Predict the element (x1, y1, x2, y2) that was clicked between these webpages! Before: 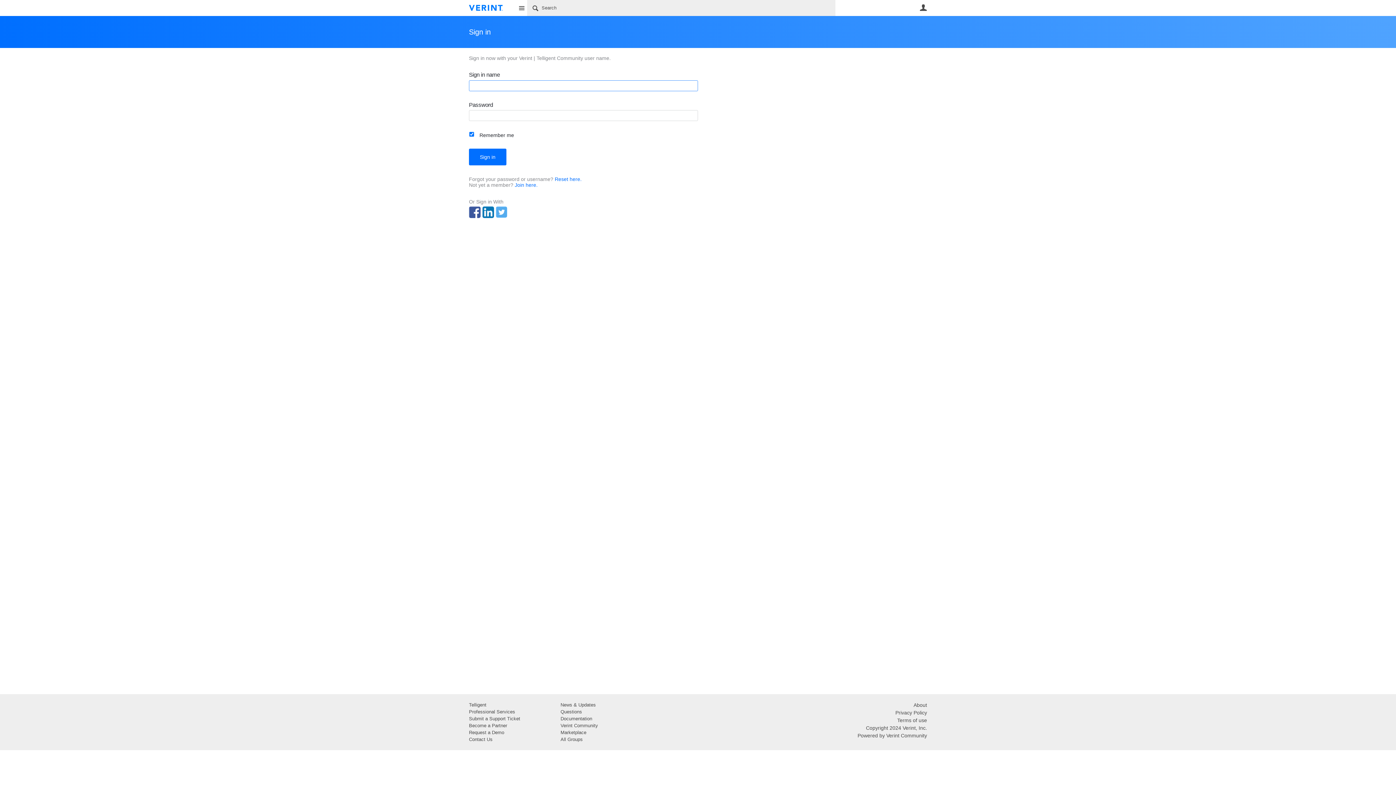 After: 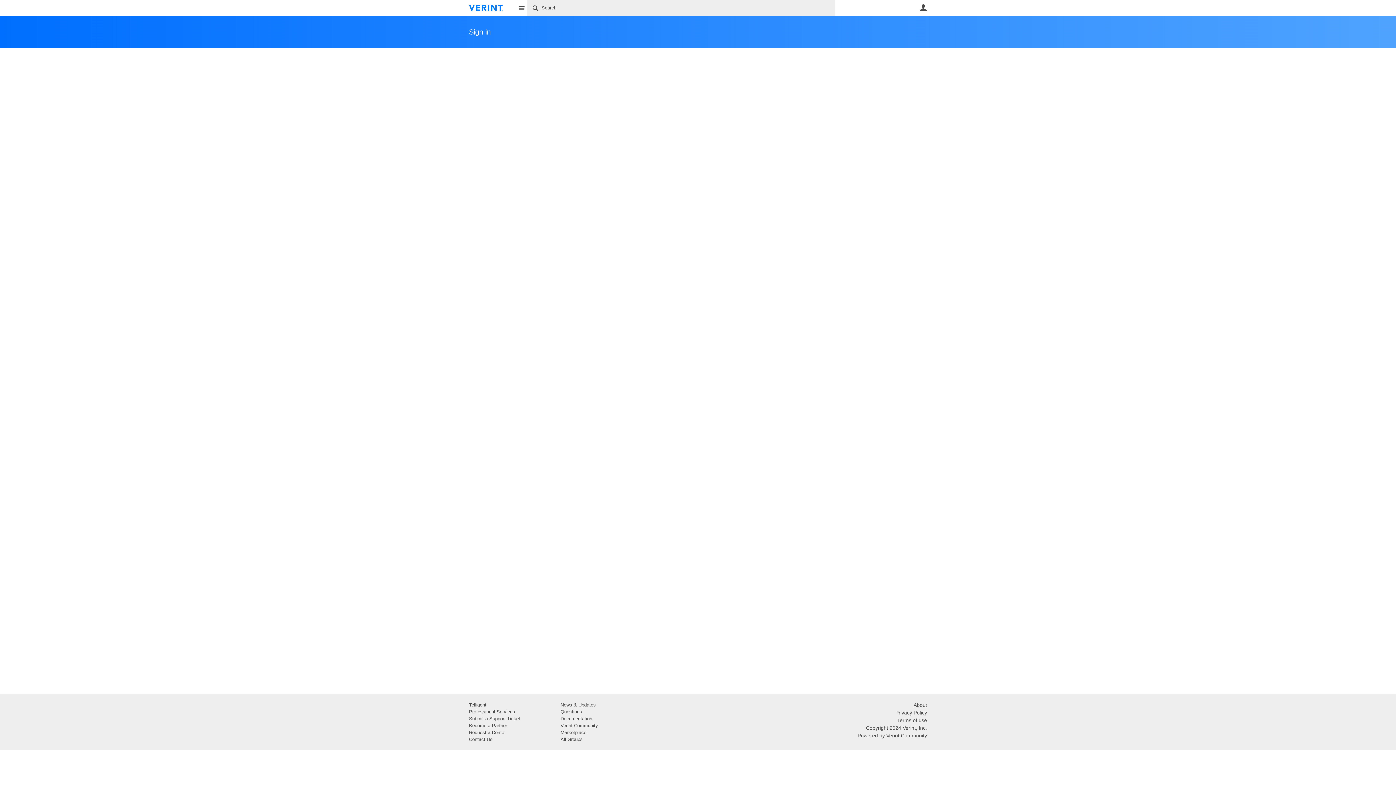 Action: bbox: (496, 206, 507, 217)